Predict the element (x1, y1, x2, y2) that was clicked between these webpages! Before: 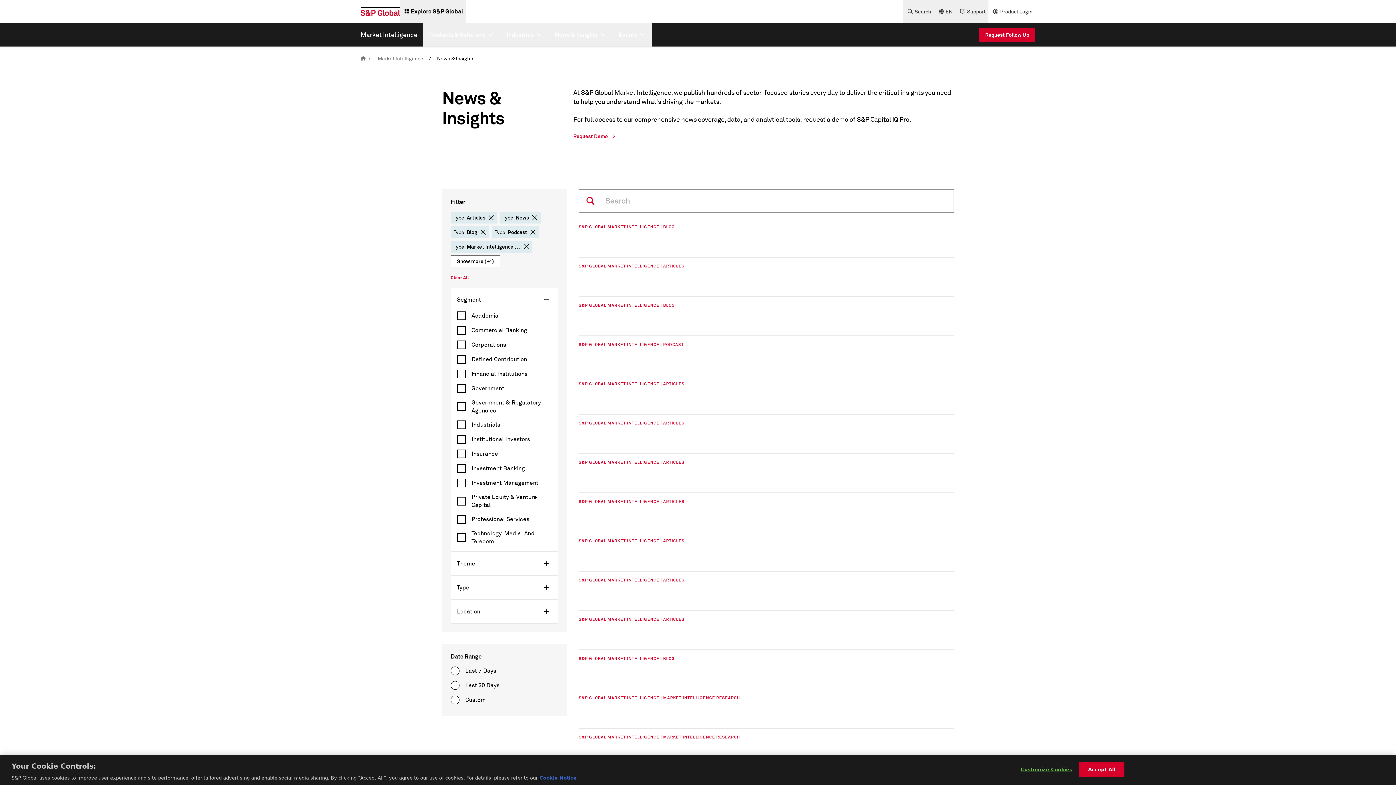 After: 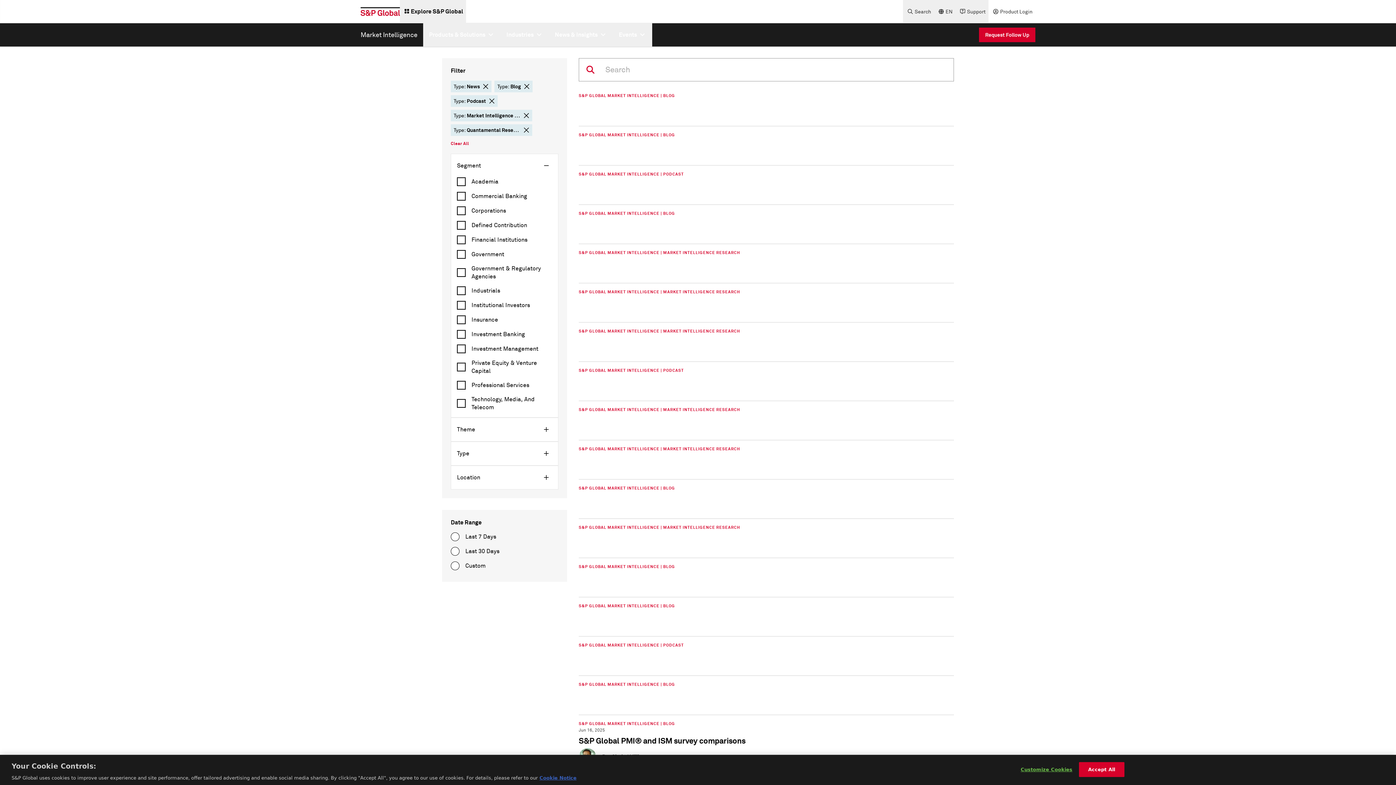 Action: label: delete chip button bbox: (488, 214, 494, 220)